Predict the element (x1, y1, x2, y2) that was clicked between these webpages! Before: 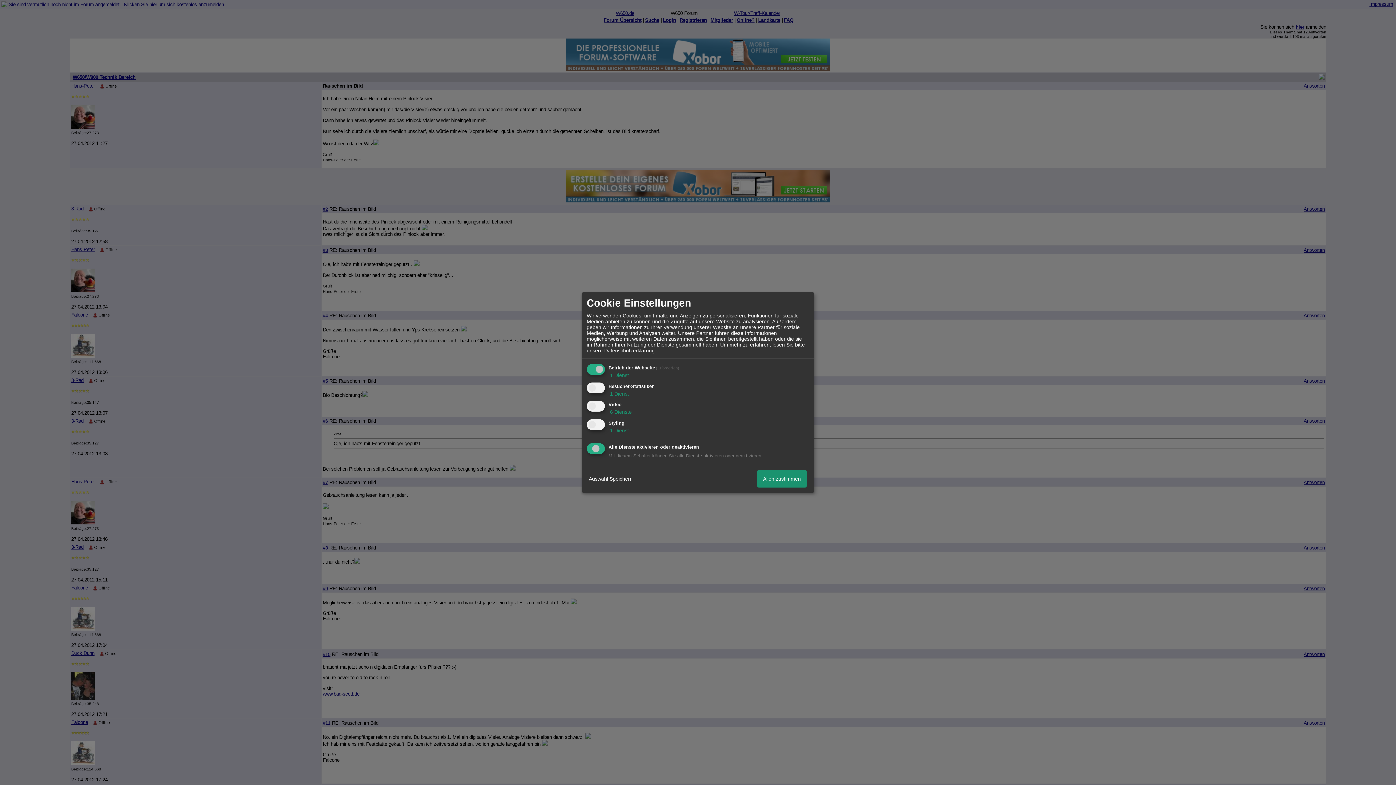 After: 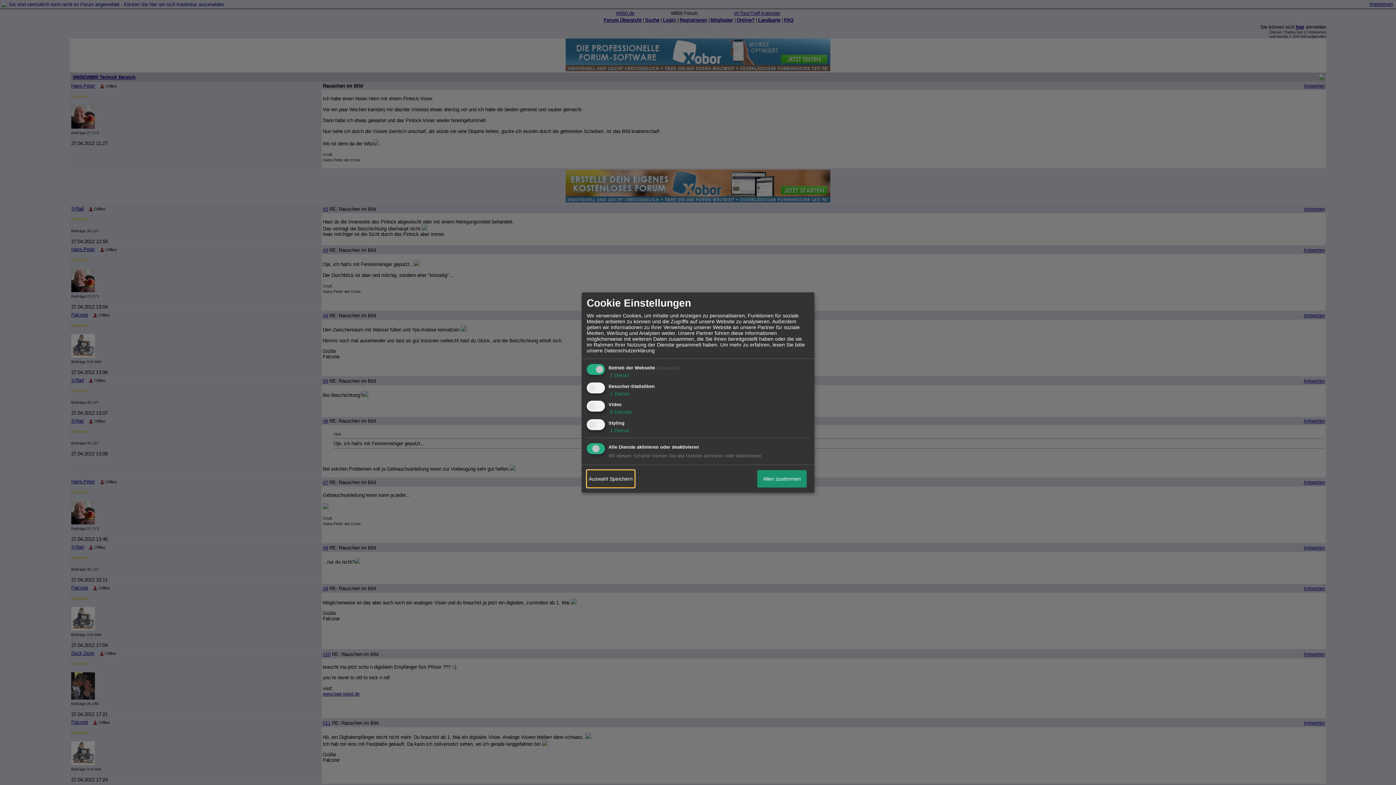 Action: label: Auswahl Speichern bbox: (586, 470, 634, 487)